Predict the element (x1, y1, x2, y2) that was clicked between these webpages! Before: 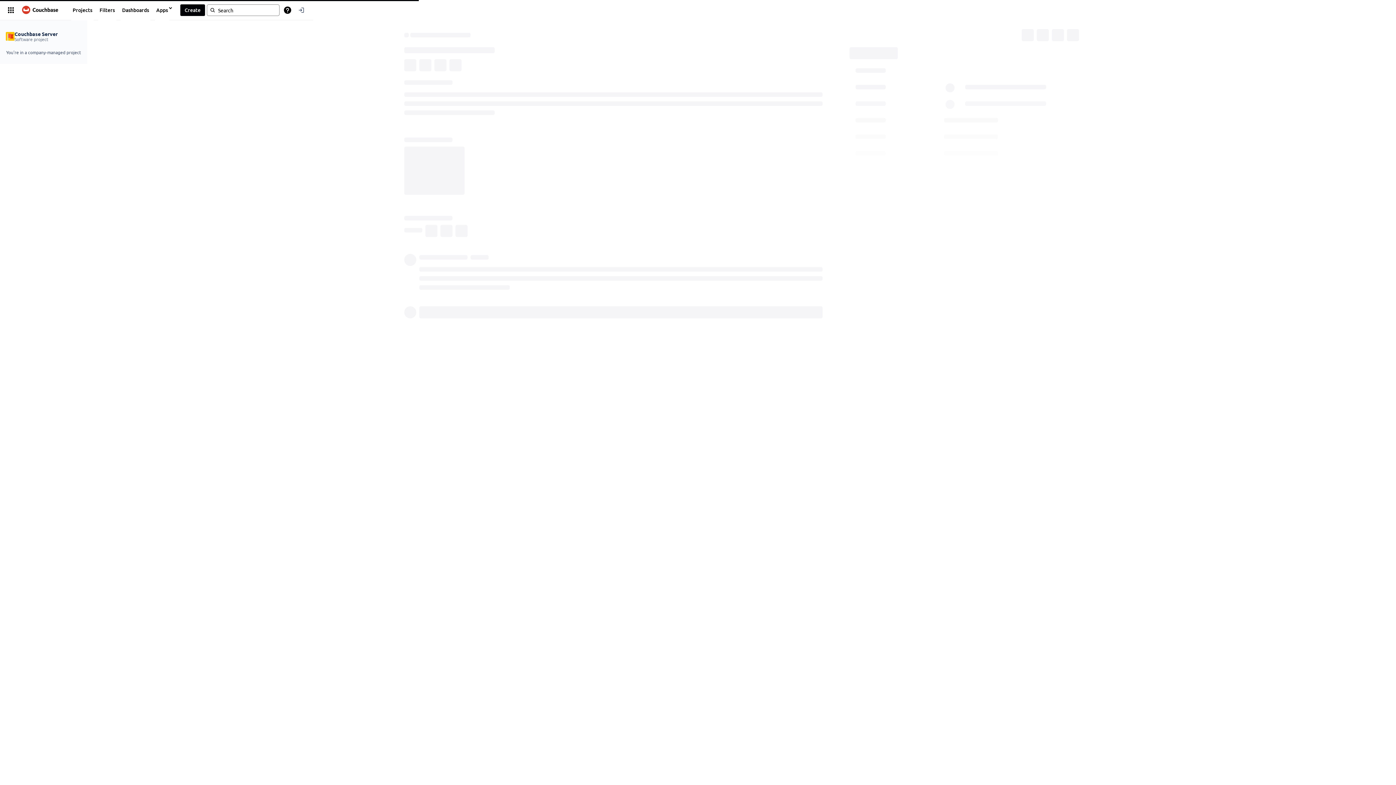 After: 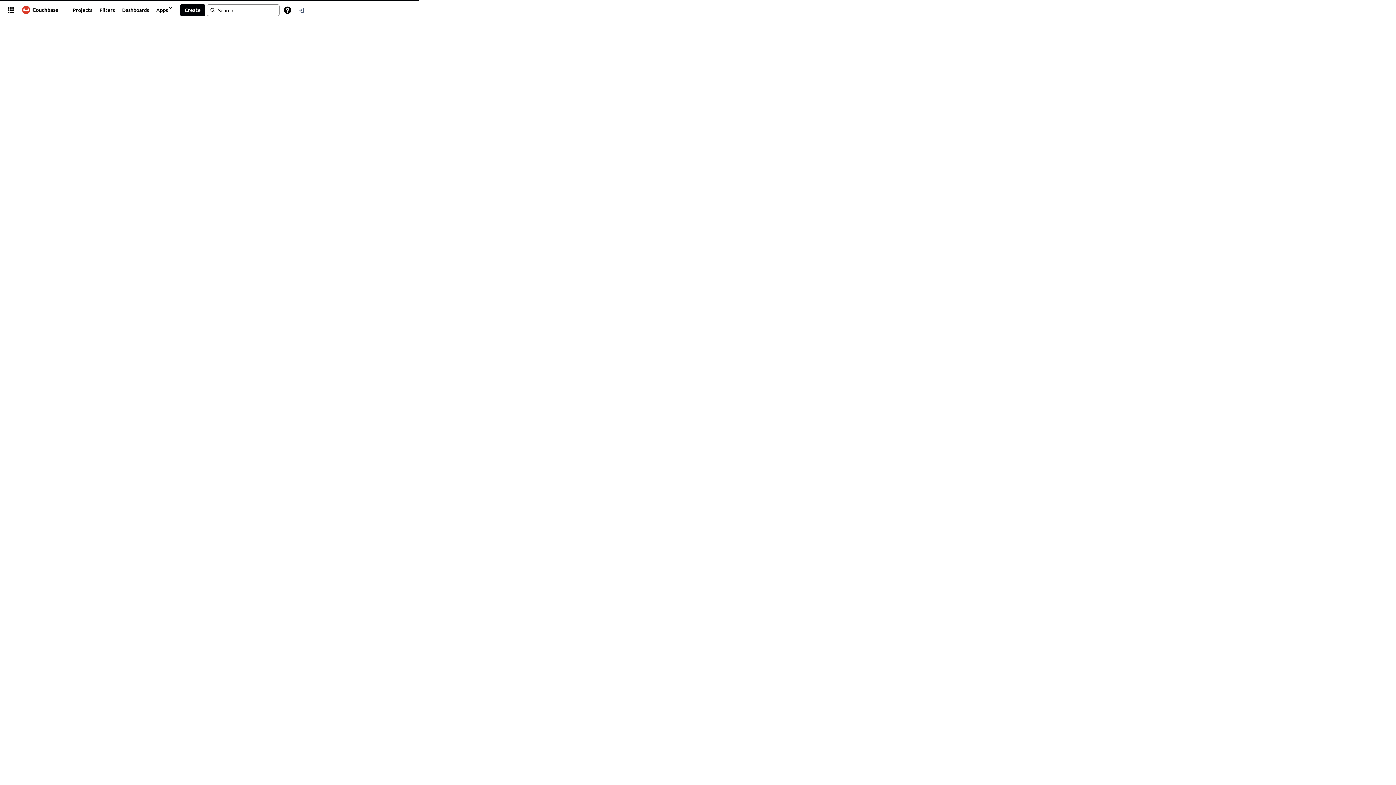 Action: bbox: (17, 3, 63, 16)